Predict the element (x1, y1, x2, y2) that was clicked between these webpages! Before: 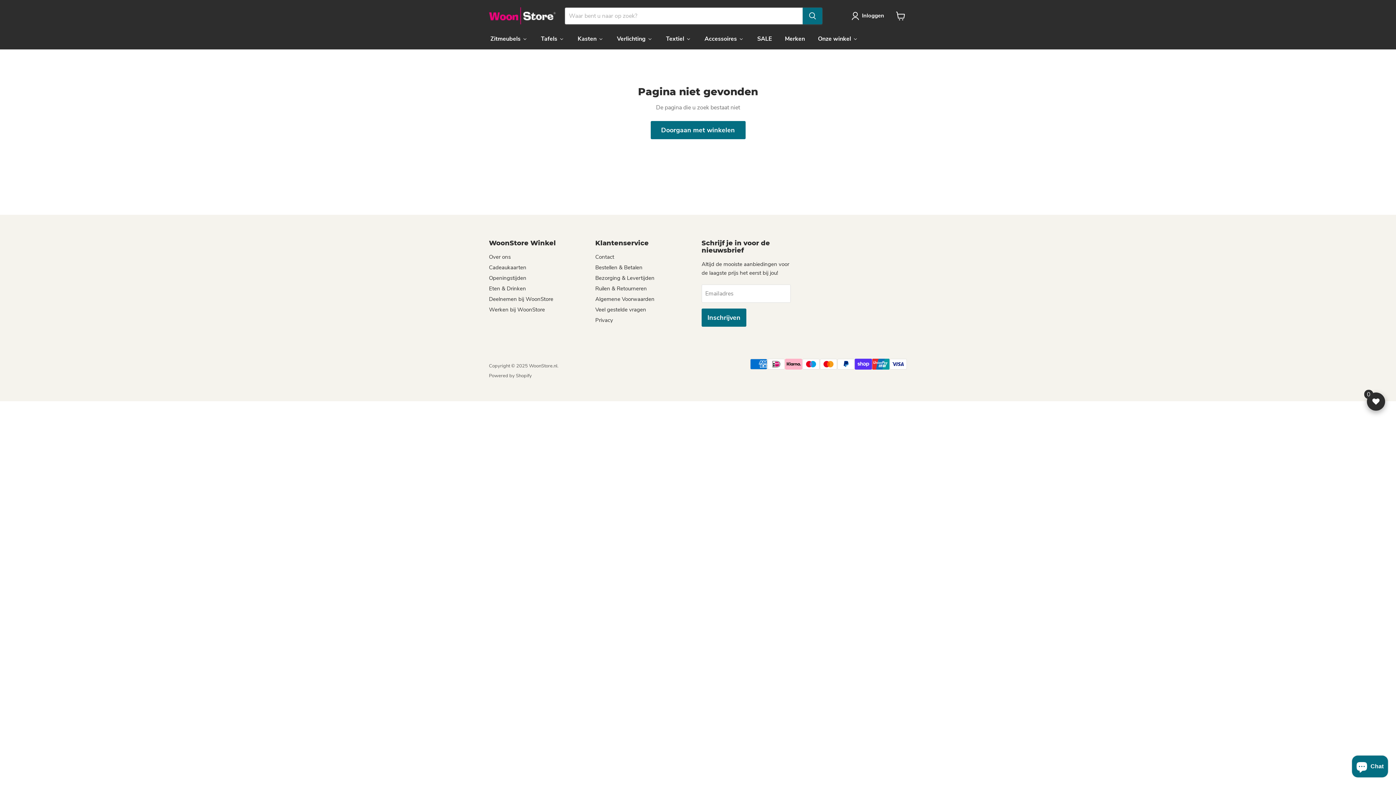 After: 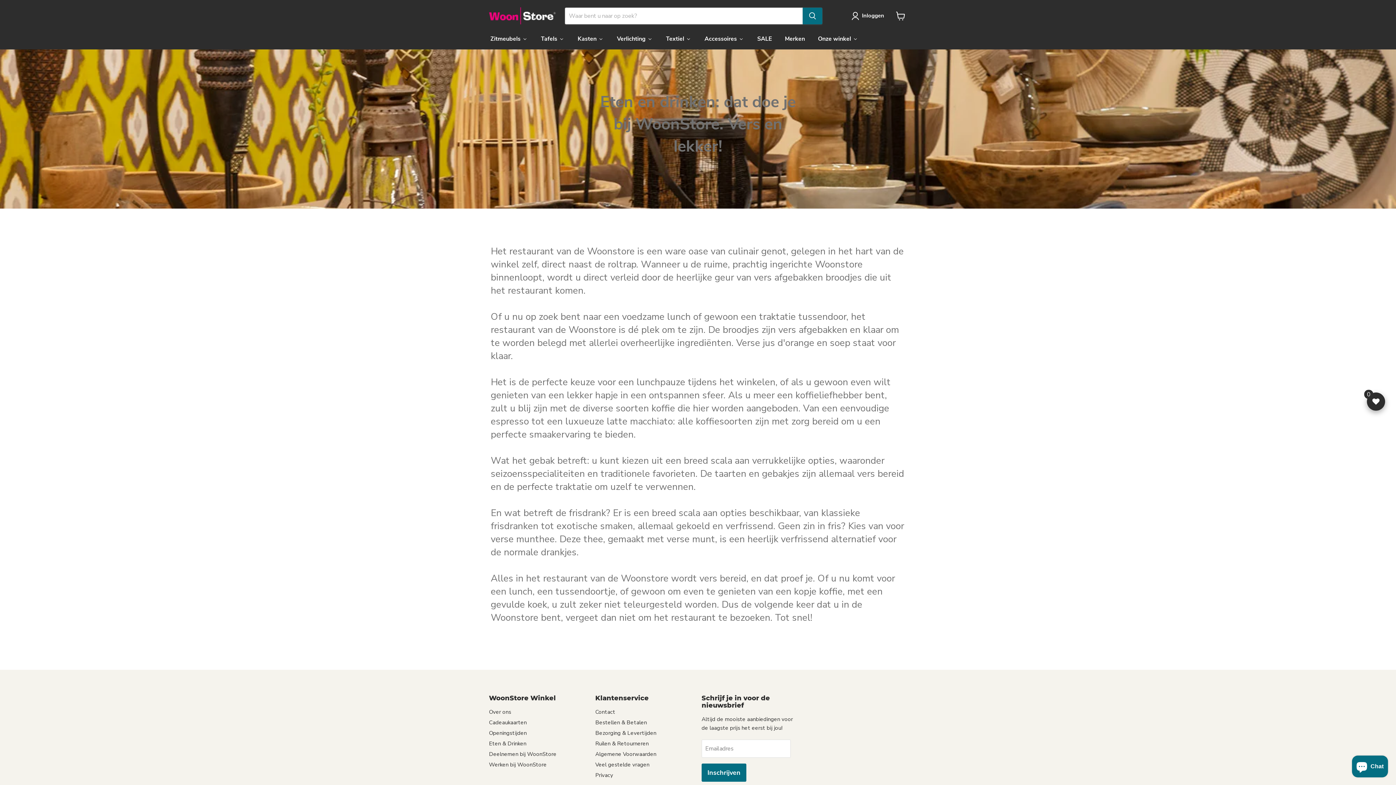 Action: label: Eten & Drinken bbox: (489, 285, 526, 292)